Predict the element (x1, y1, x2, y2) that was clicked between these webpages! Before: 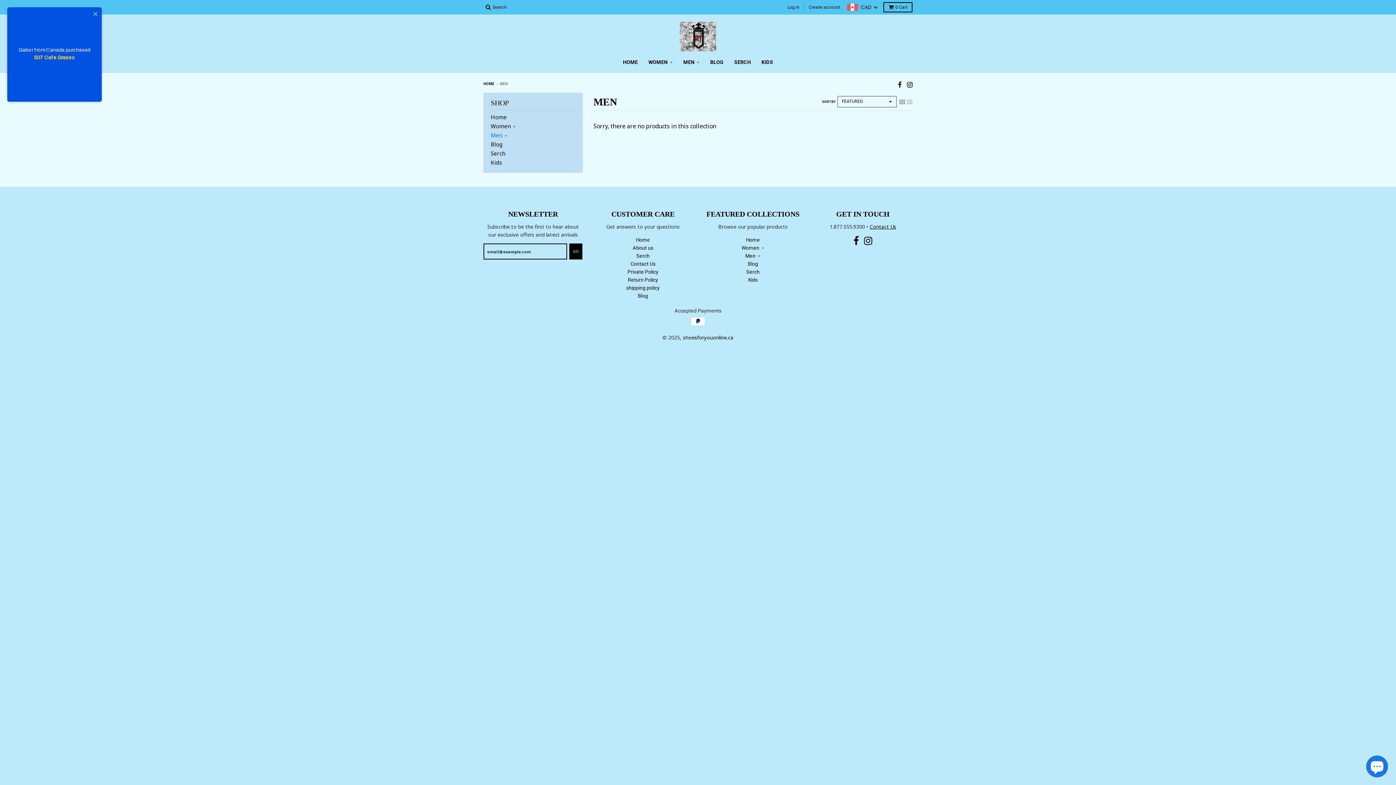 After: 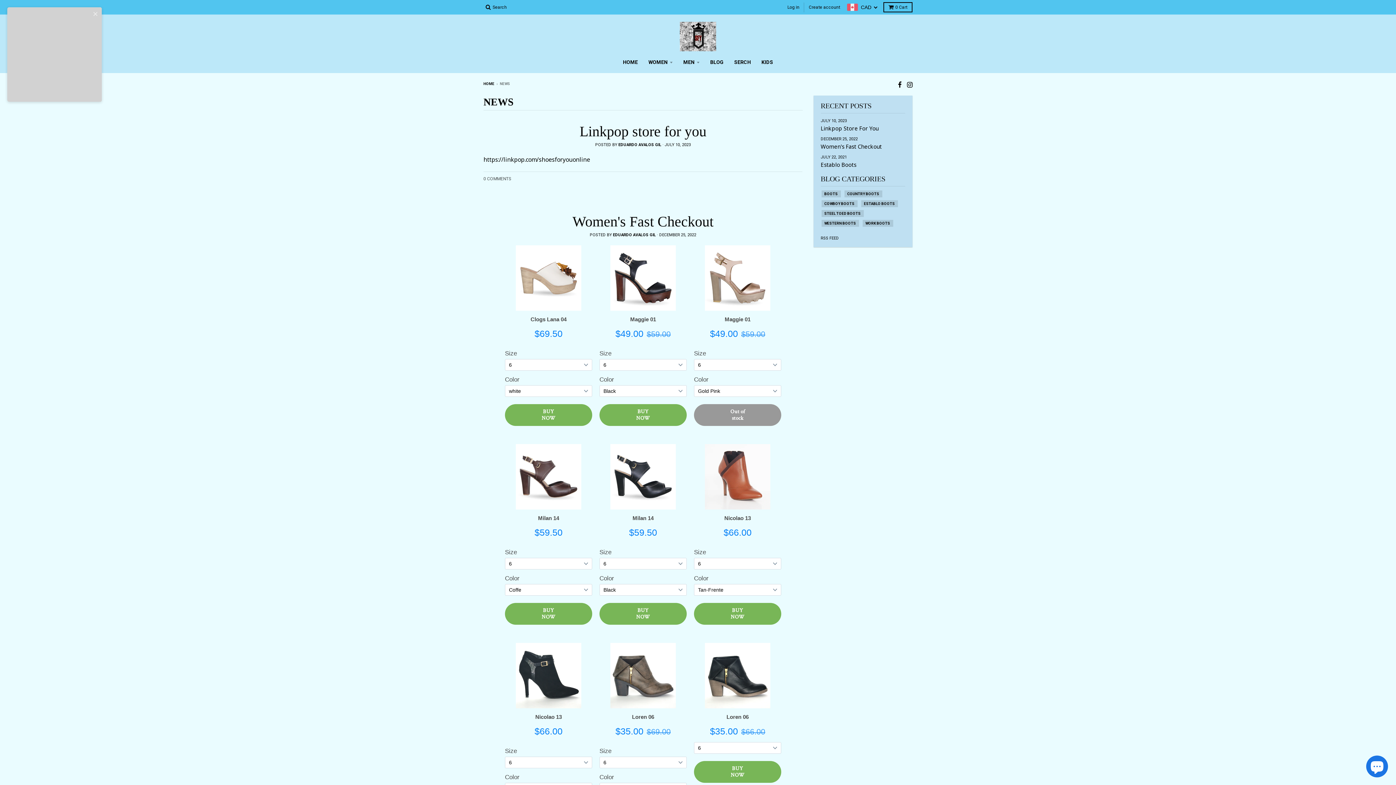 Action: label: Blog bbox: (638, 293, 648, 298)